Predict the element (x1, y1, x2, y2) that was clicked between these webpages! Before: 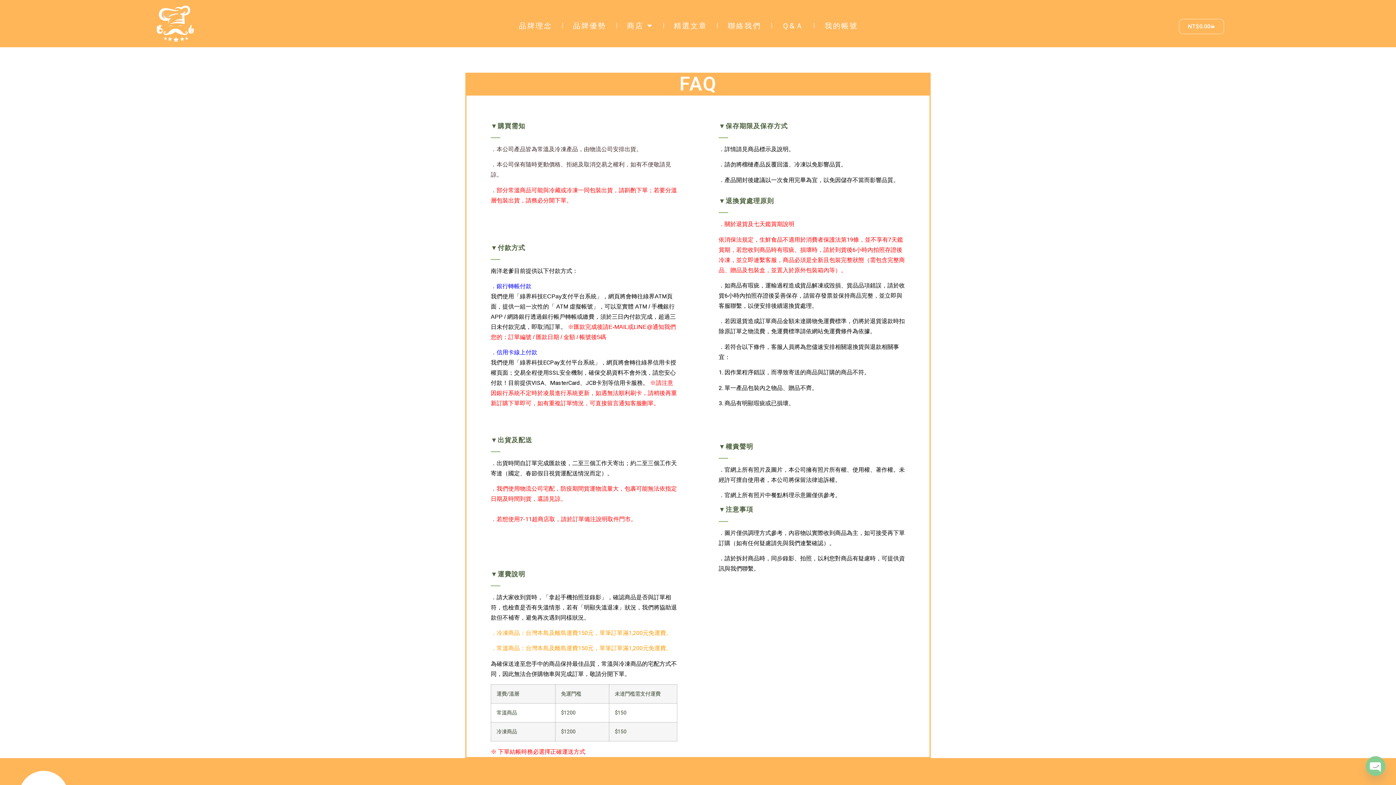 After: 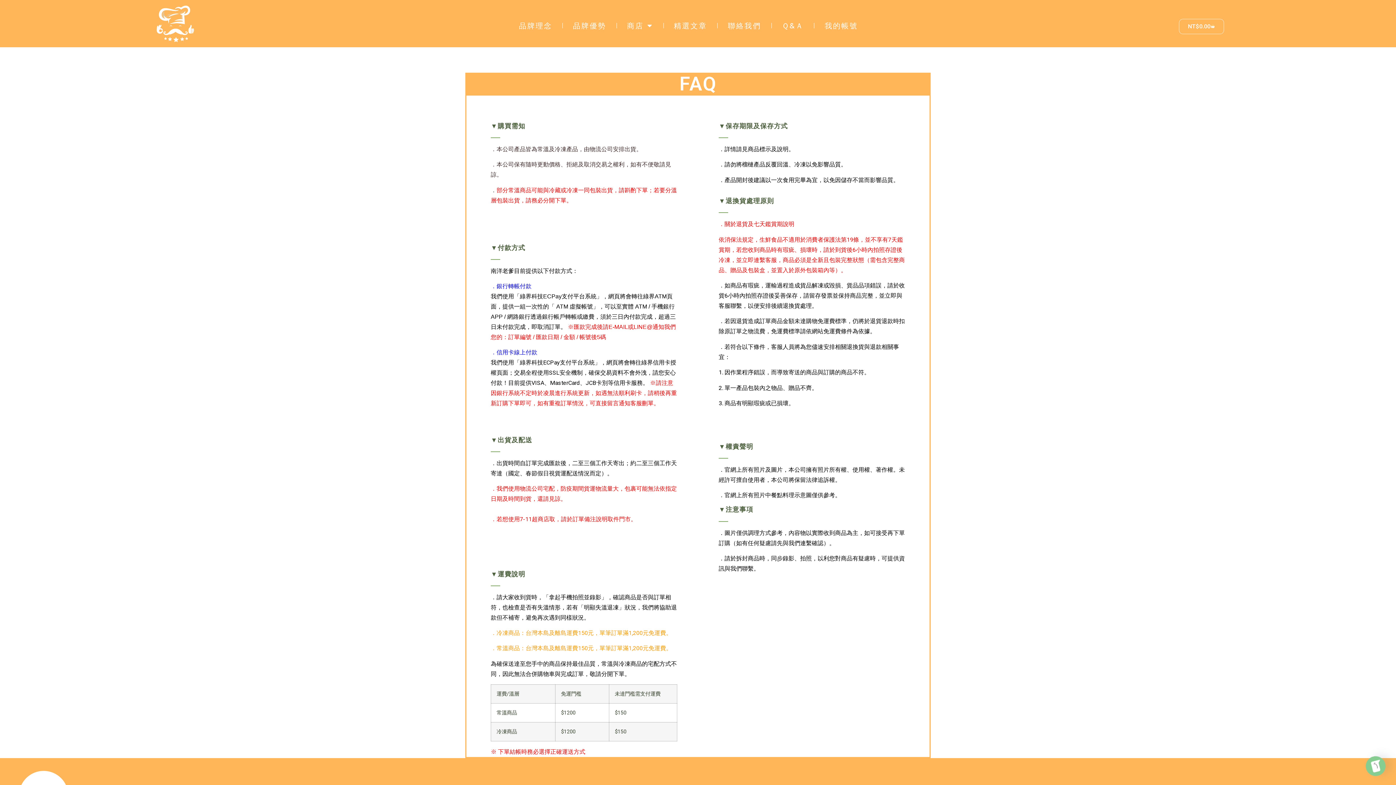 Action: label: Ｑ&Ａ bbox: (771, 19, 814, 32)